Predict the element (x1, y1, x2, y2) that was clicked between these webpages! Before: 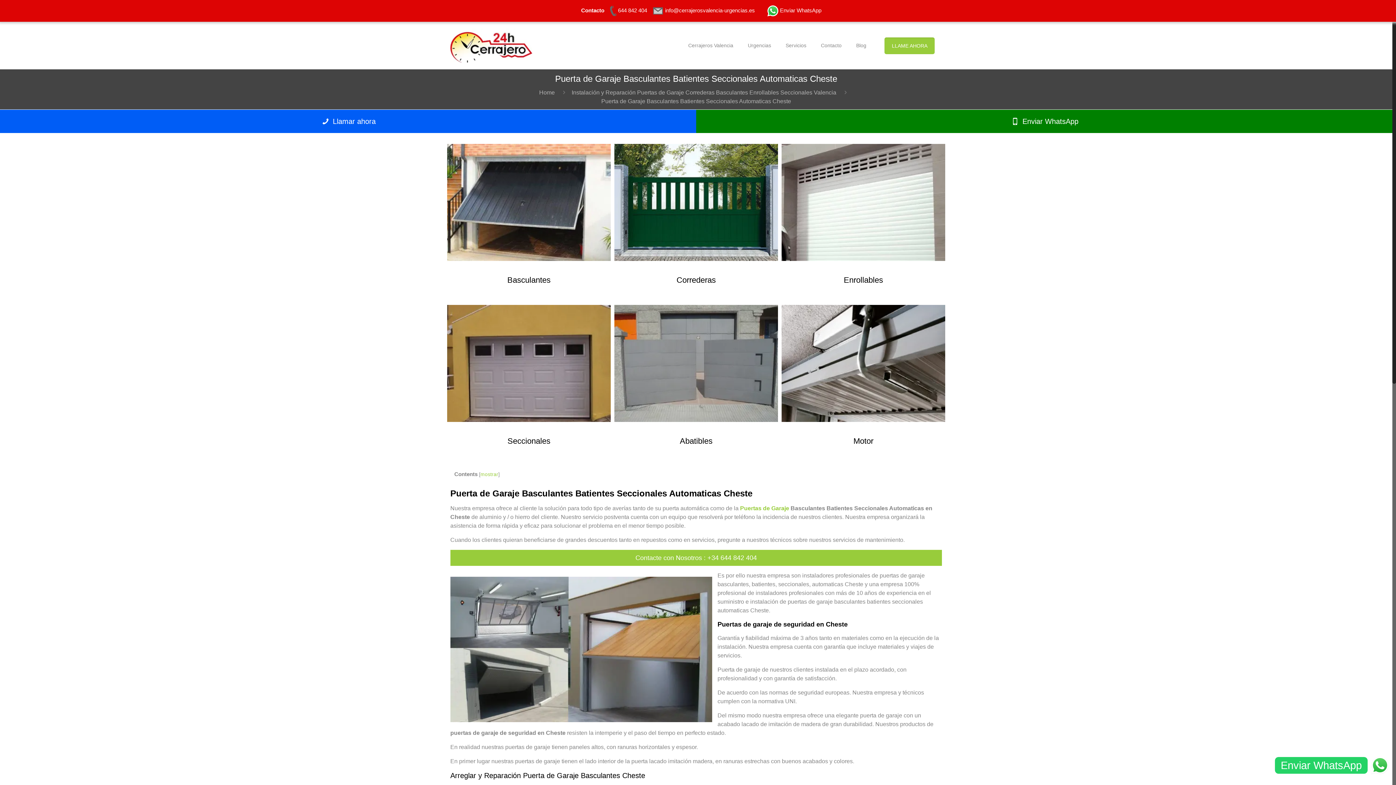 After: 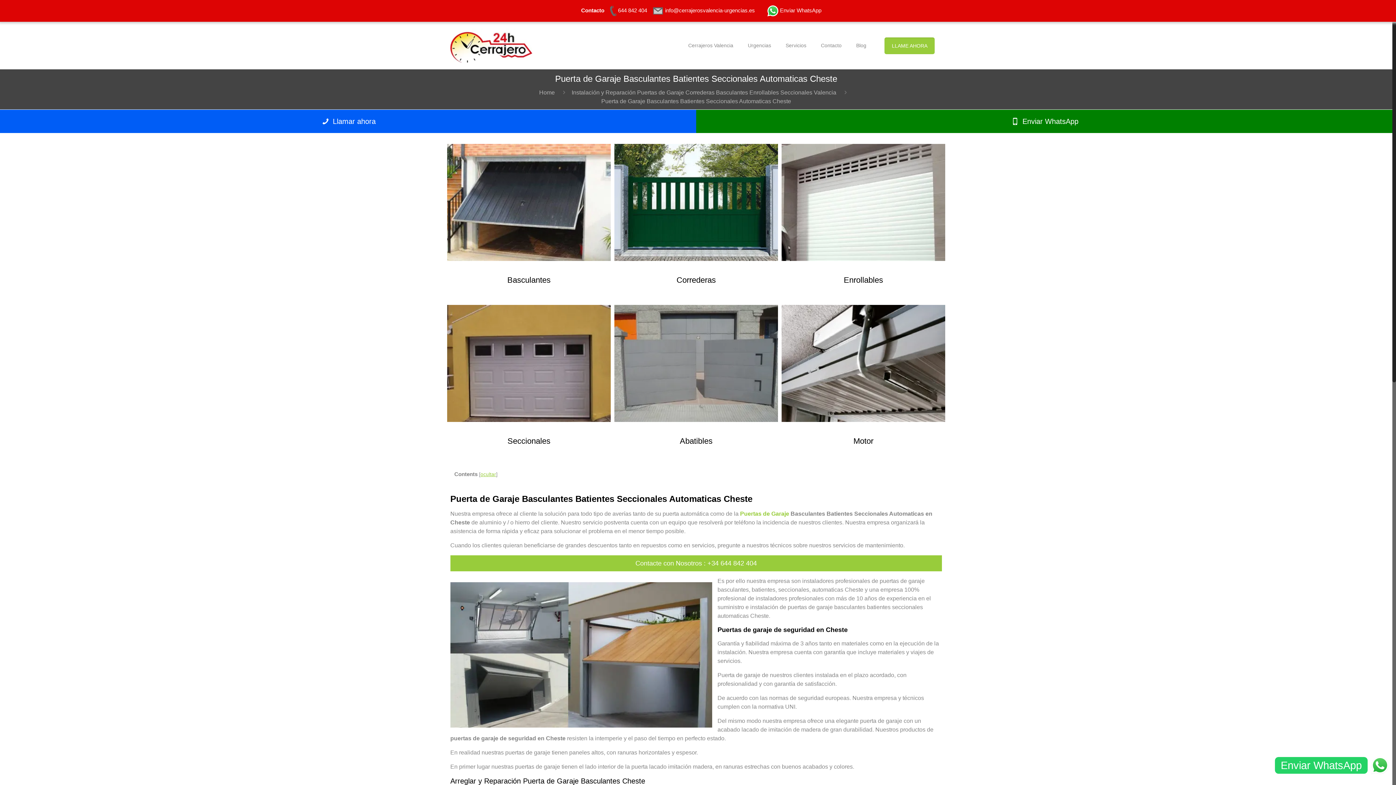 Action: label: mostrar bbox: (480, 471, 498, 477)